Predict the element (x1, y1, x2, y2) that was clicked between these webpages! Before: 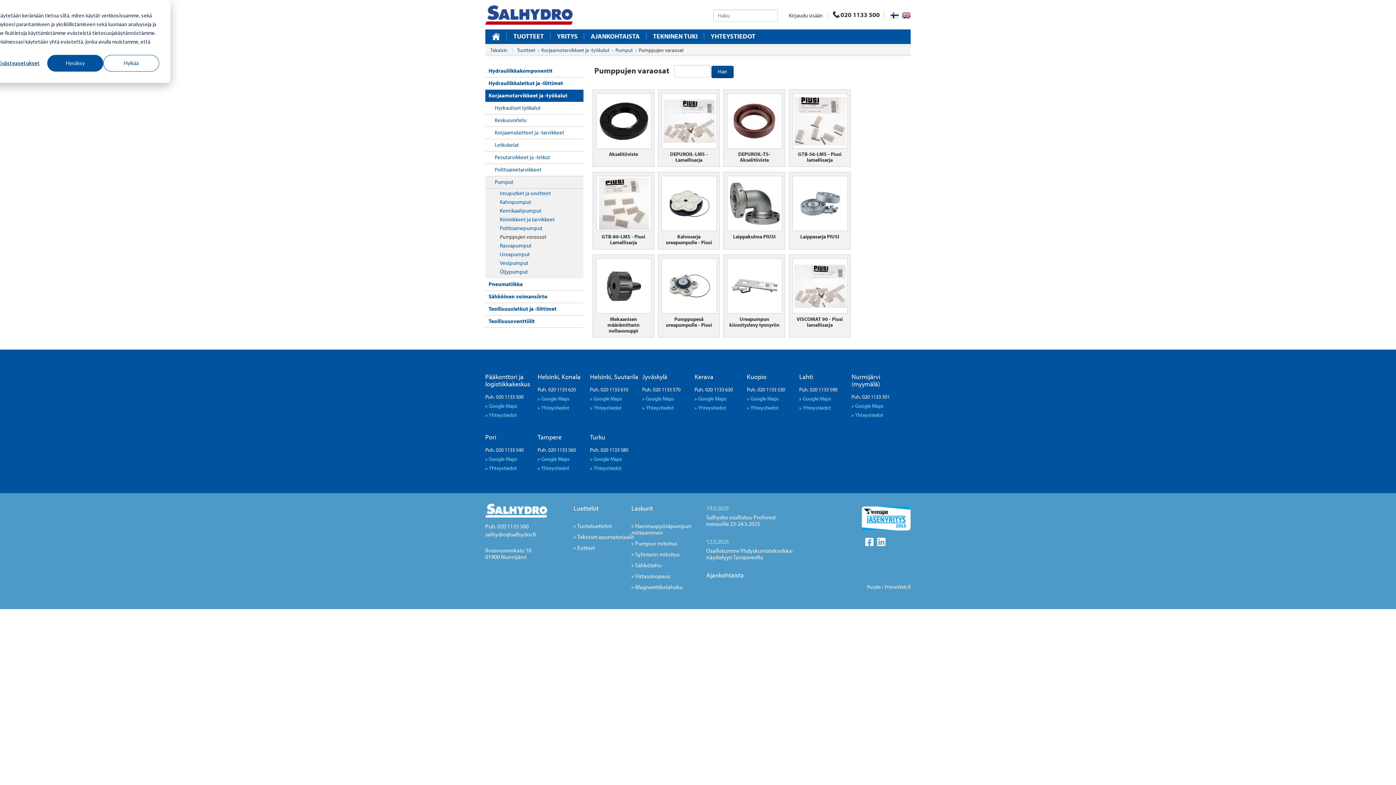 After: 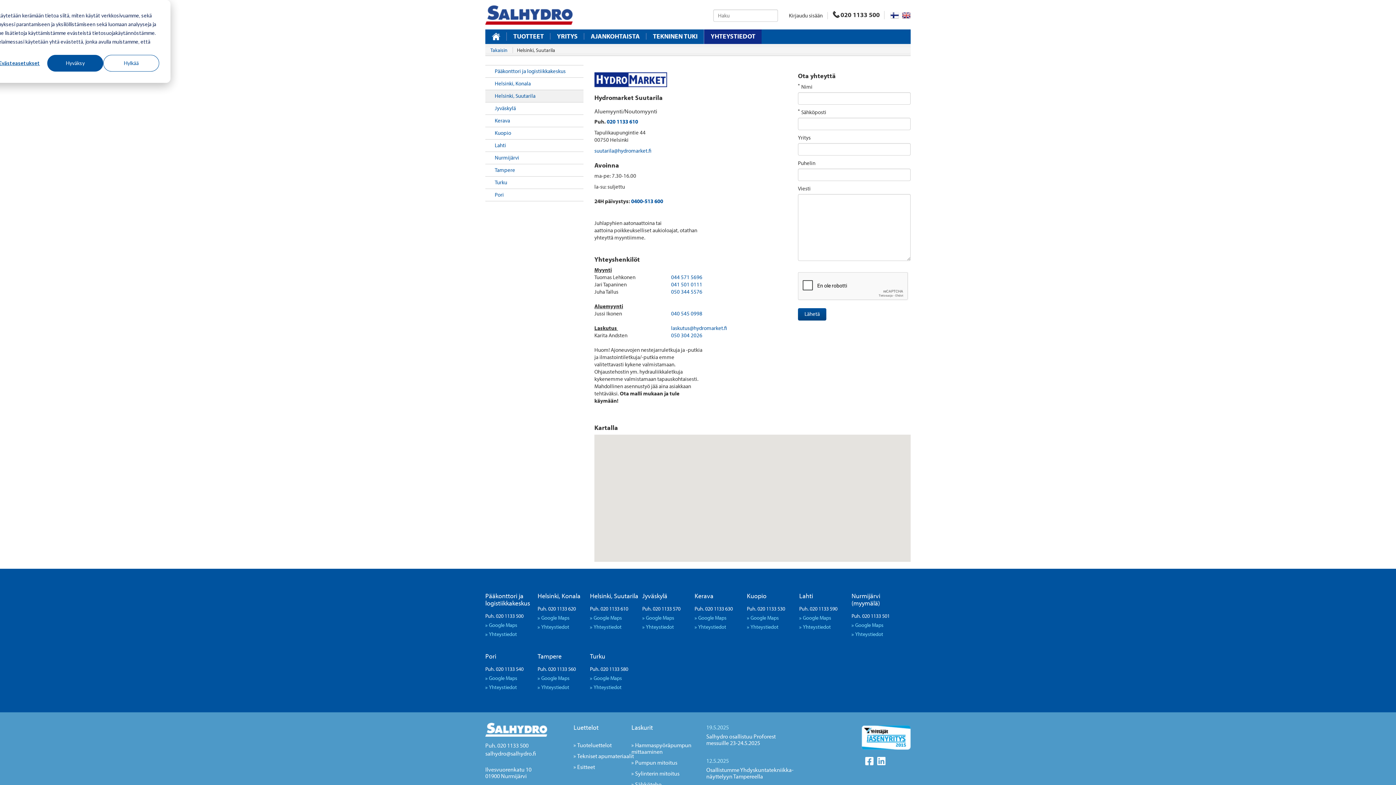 Action: label: Yhteystiedot bbox: (590, 404, 621, 411)